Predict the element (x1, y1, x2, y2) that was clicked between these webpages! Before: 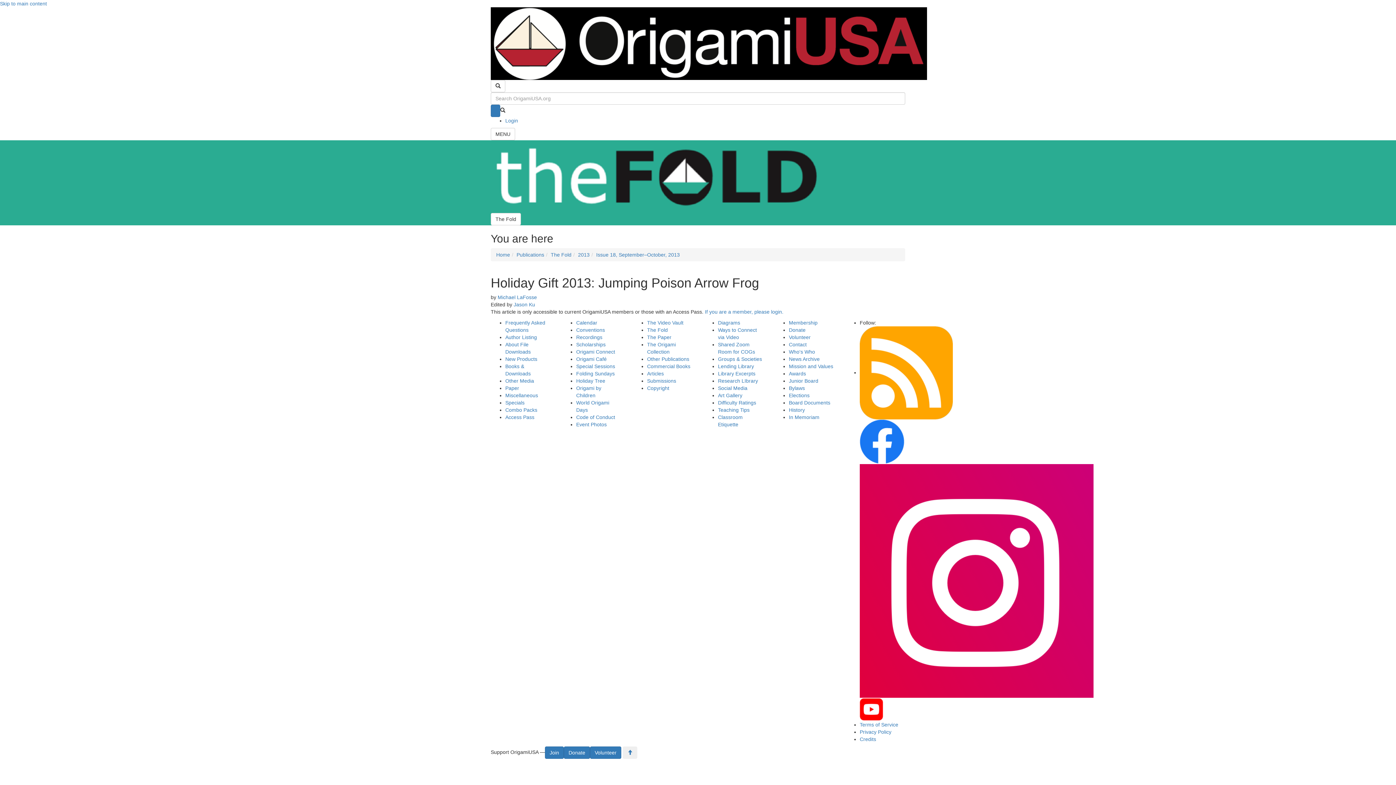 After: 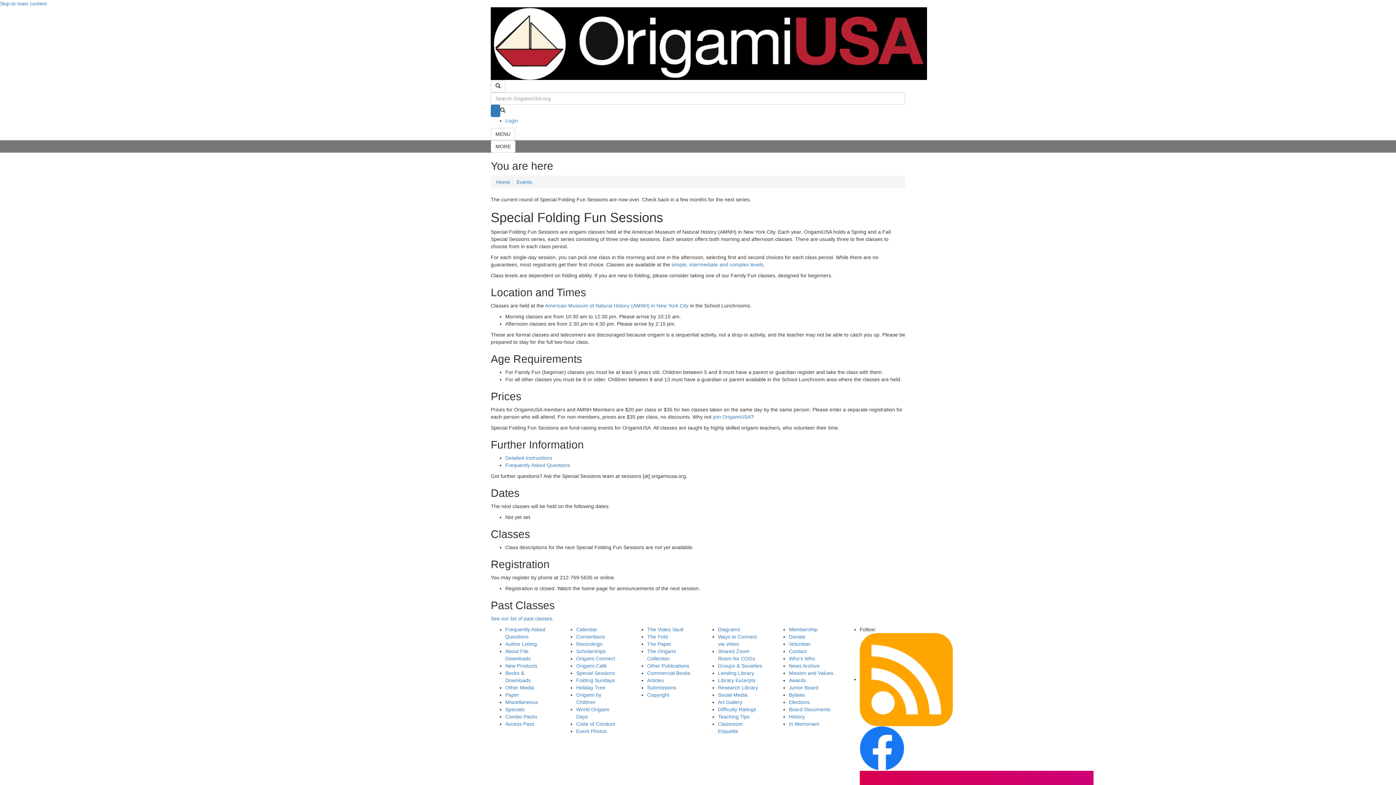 Action: label: Special Sessions bbox: (576, 363, 615, 369)